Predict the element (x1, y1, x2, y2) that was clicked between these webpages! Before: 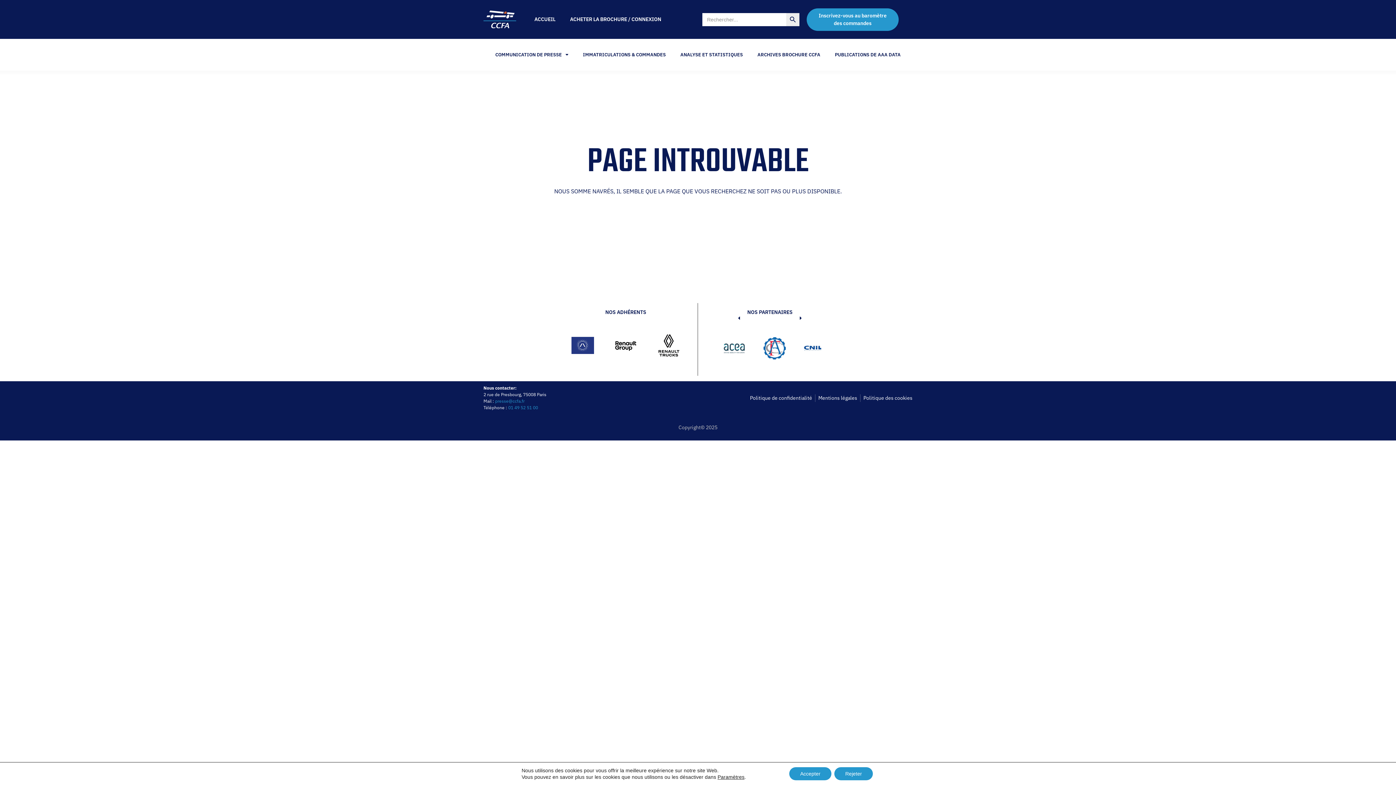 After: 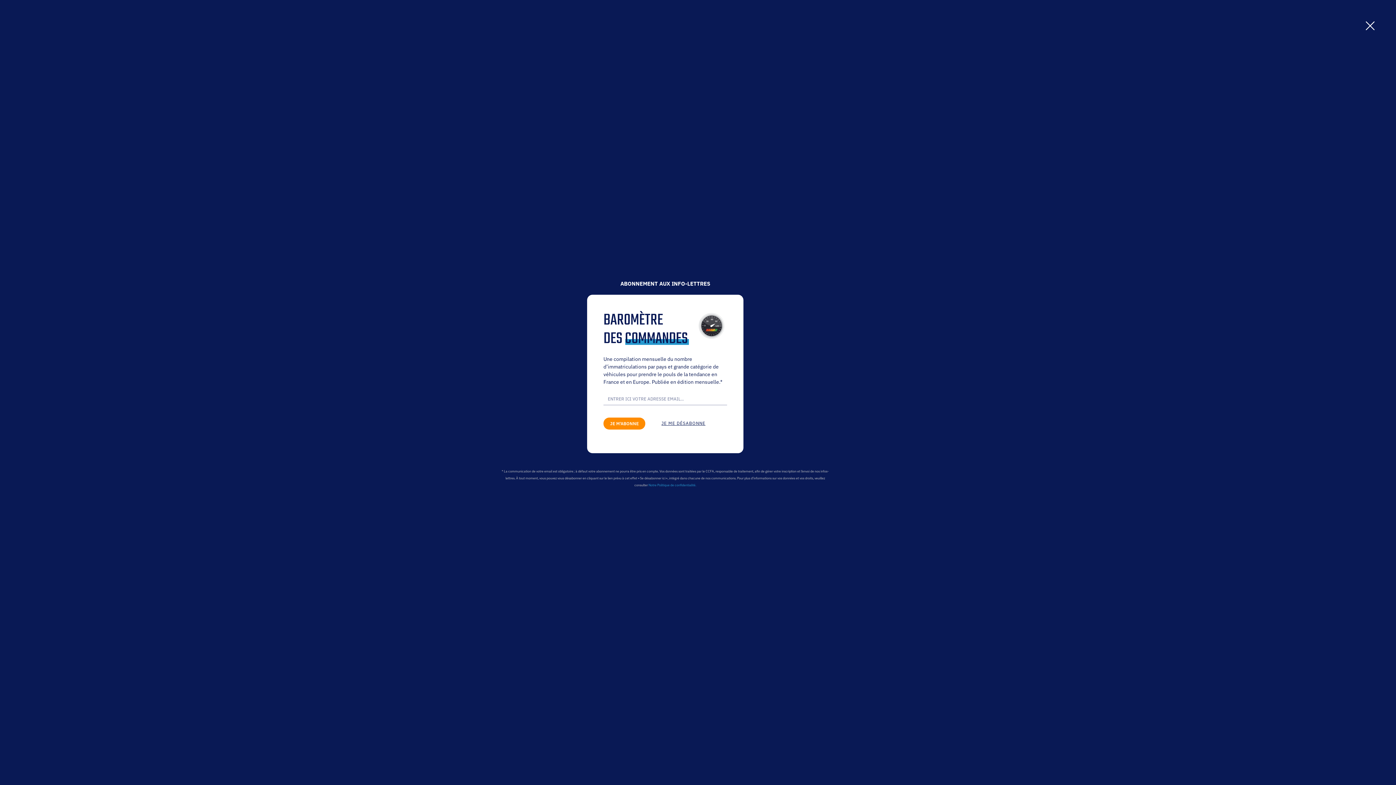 Action: bbox: (806, 8, 898, 30) label: Inscrivez-vous au baromètre des commandes